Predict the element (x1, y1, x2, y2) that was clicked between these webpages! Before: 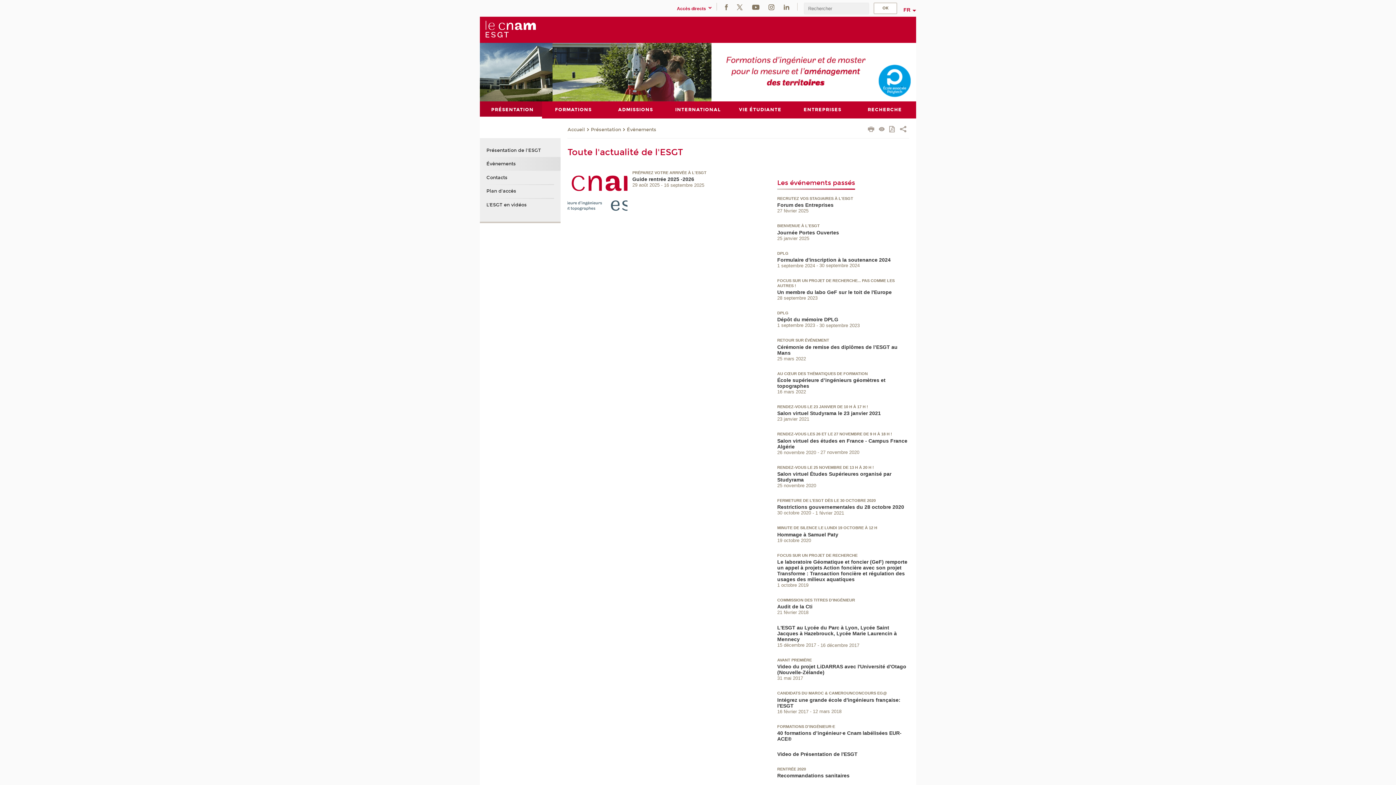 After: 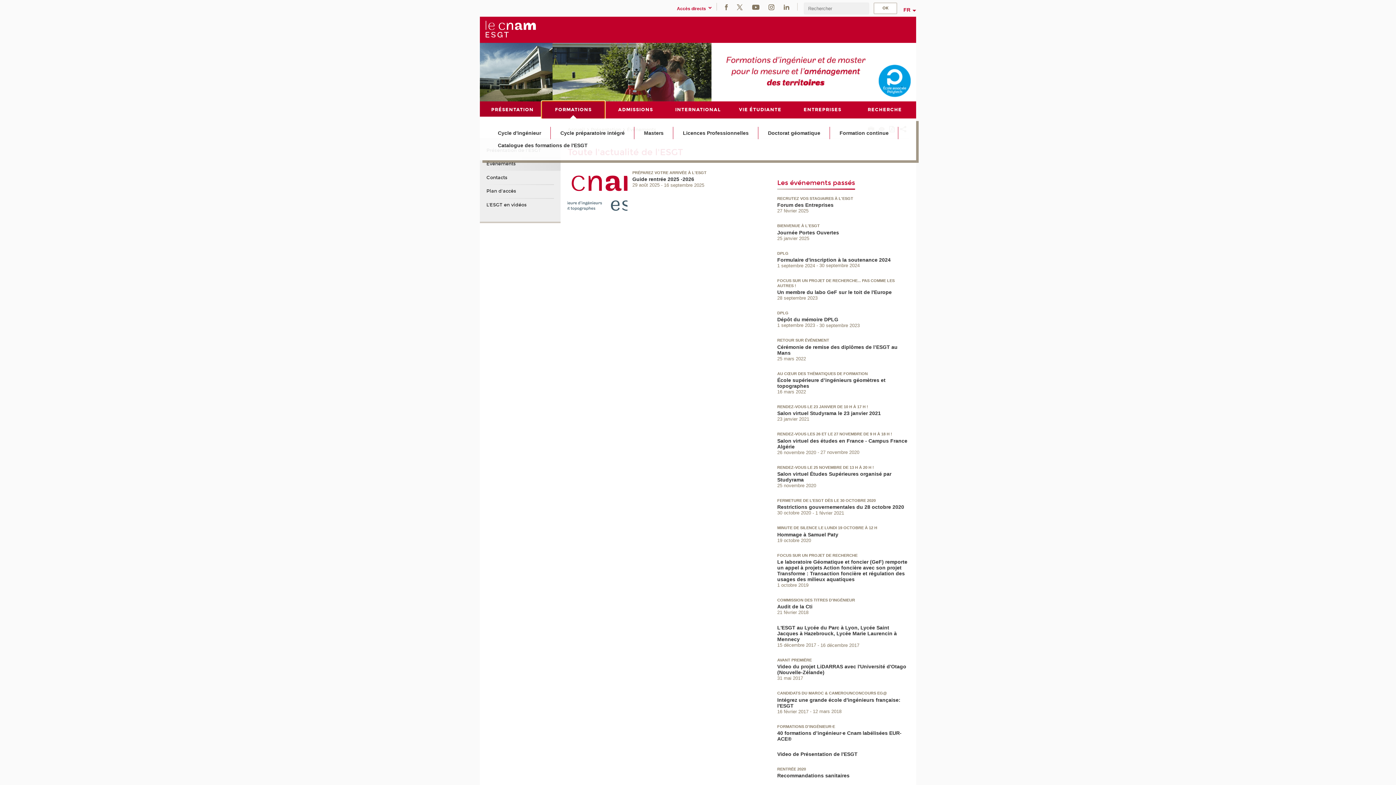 Action: label: FORMATIONS bbox: (542, 101, 604, 118)